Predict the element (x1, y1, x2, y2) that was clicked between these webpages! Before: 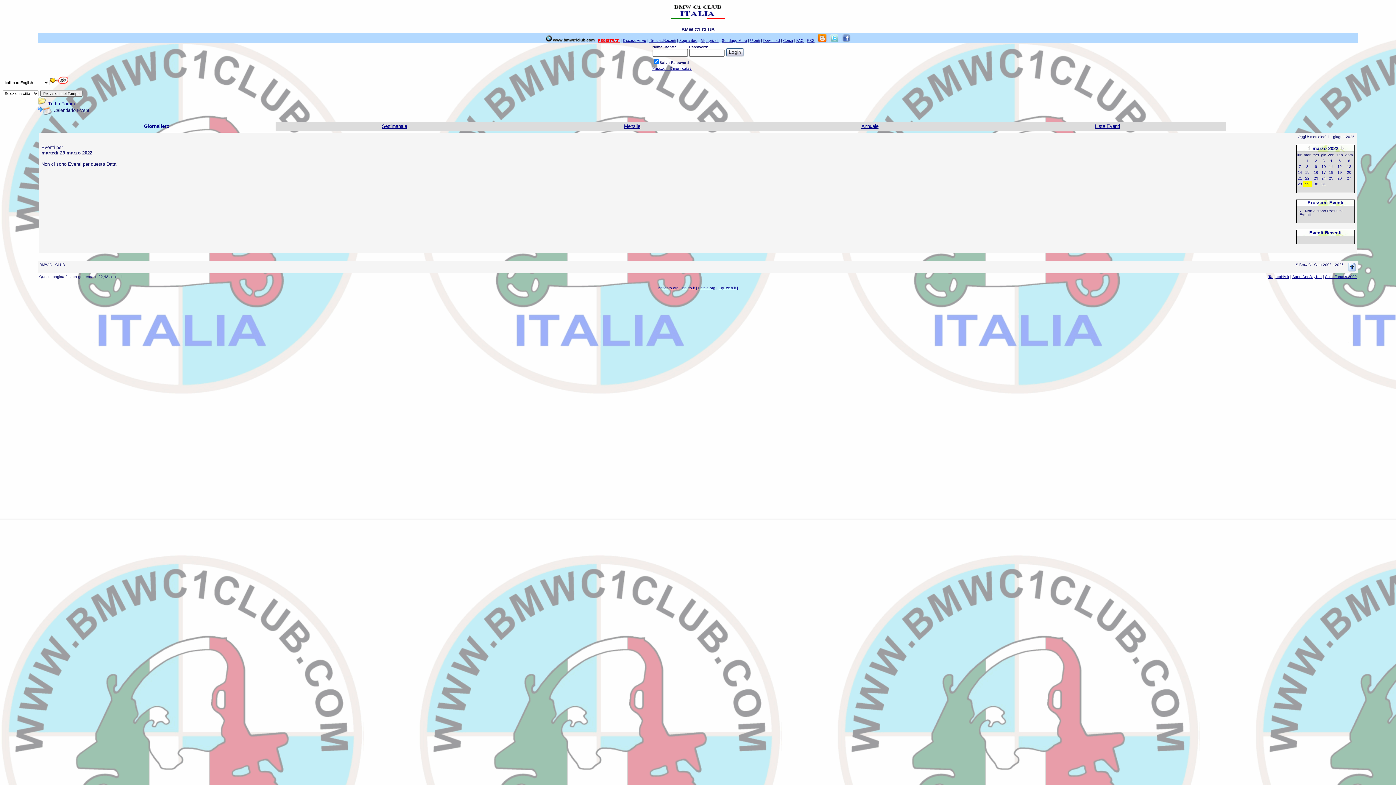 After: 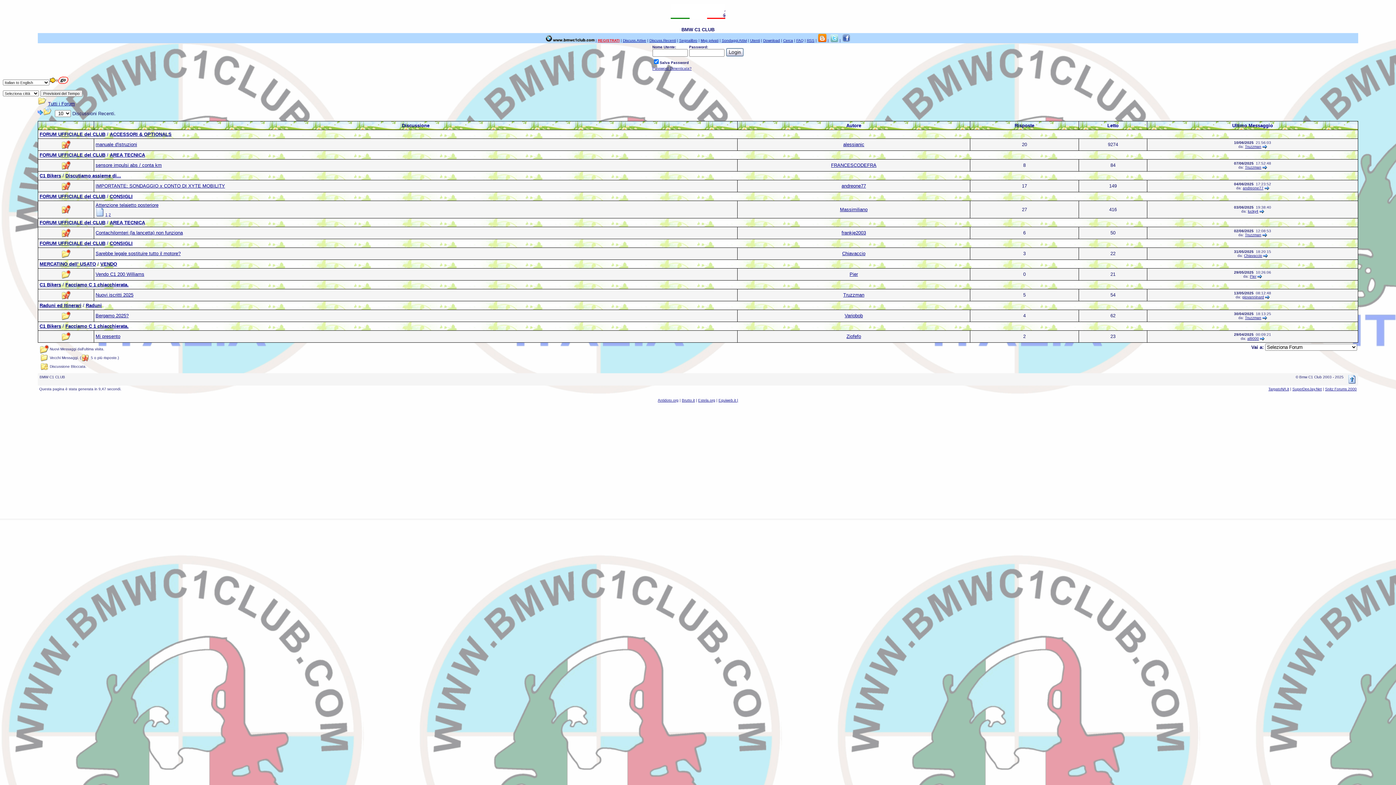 Action: bbox: (649, 38, 676, 42) label: Discuss.Recenti